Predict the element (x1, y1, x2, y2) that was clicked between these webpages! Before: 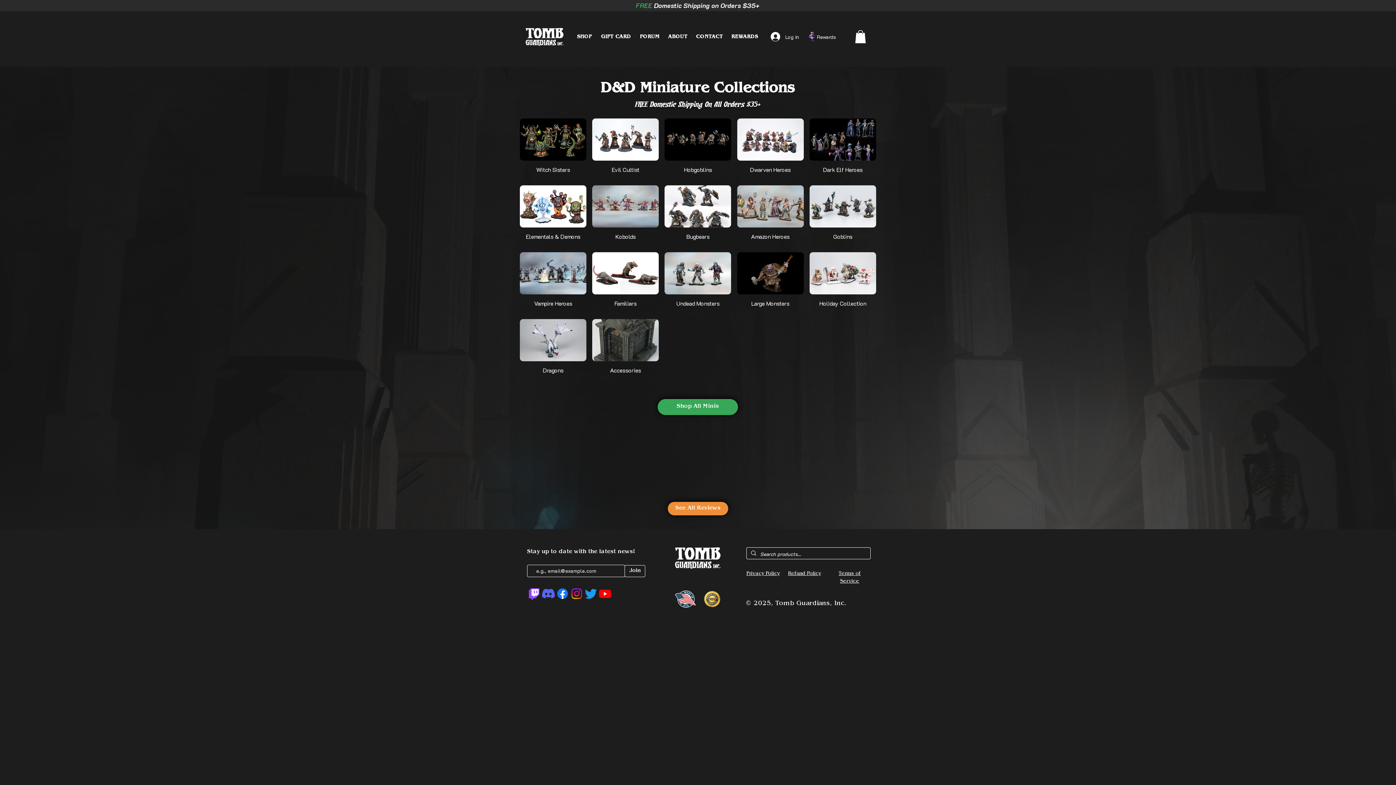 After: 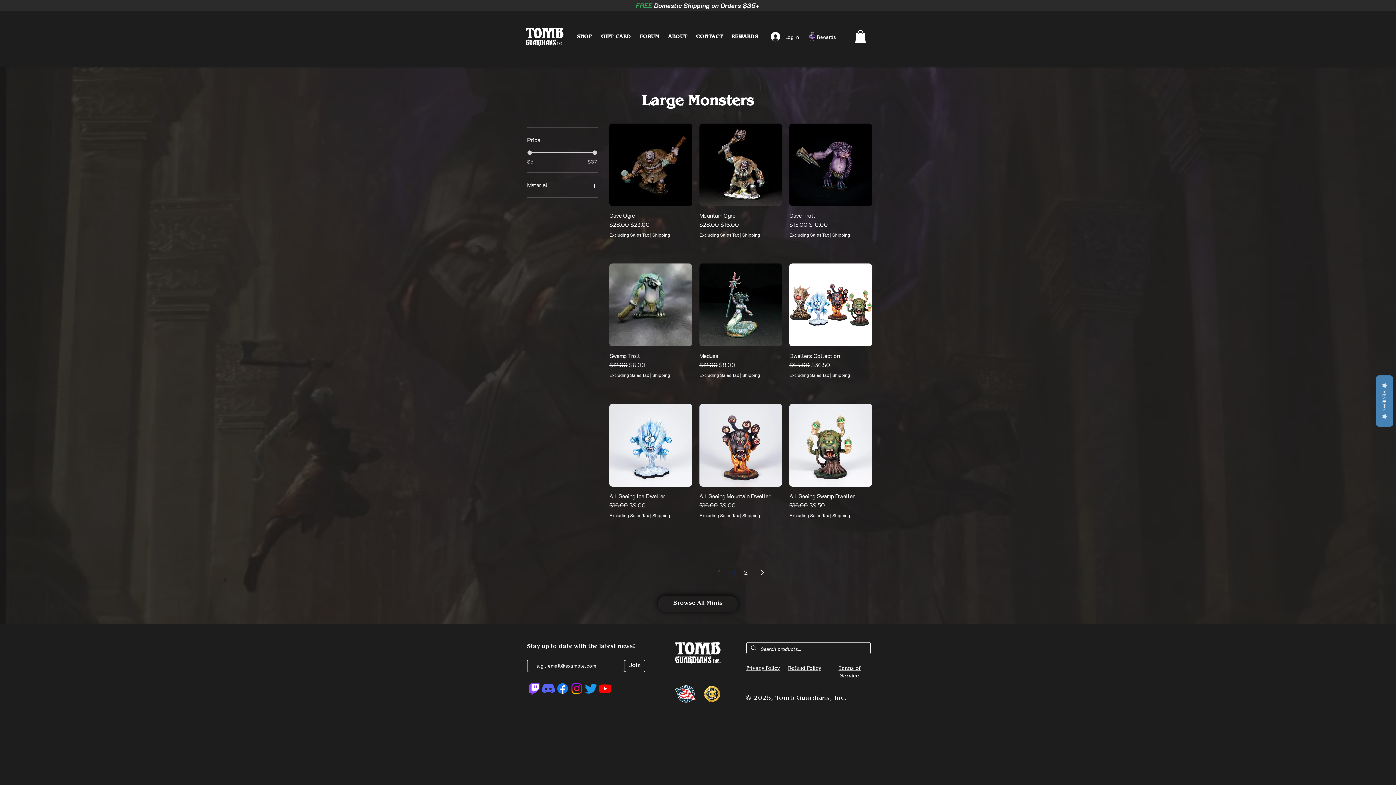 Action: label: Large Monsters bbox: (737, 252, 803, 313)